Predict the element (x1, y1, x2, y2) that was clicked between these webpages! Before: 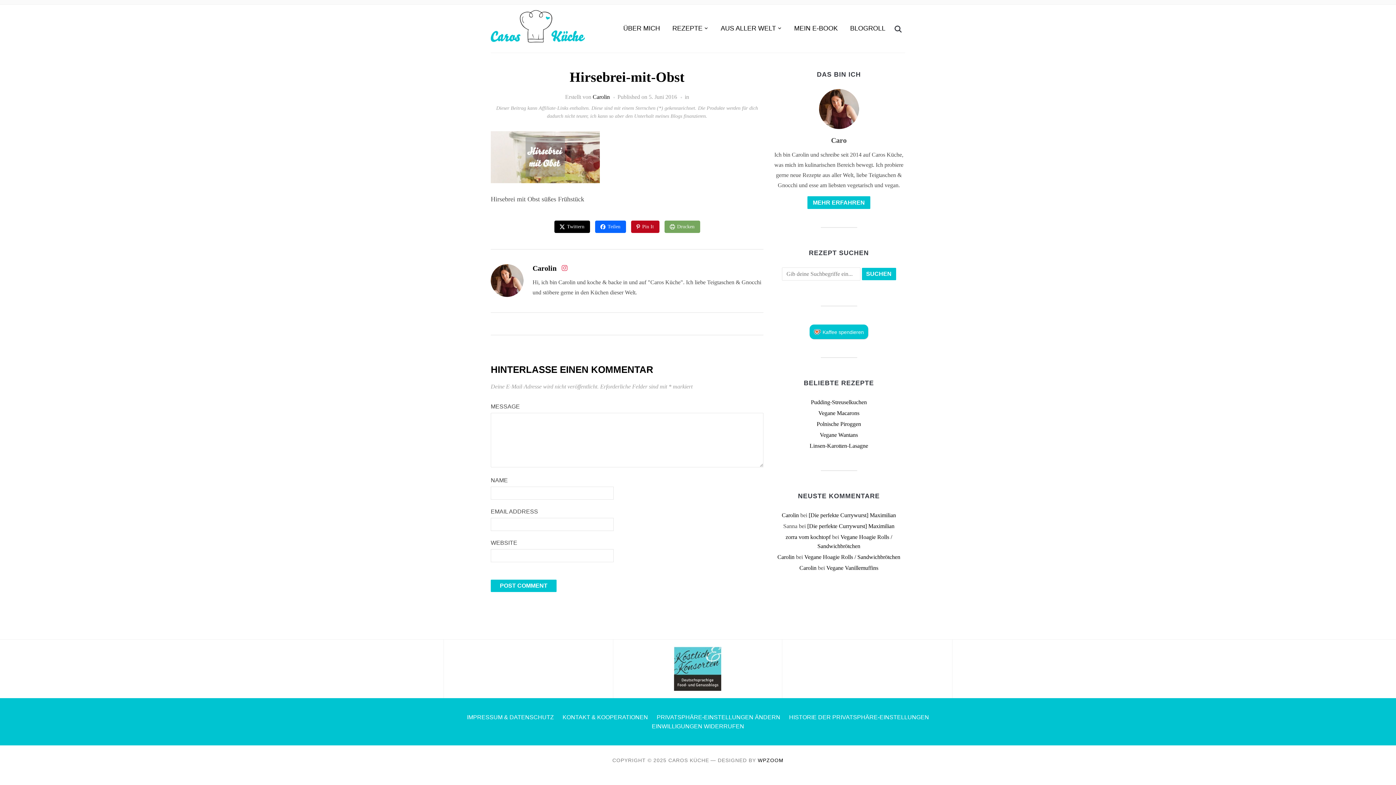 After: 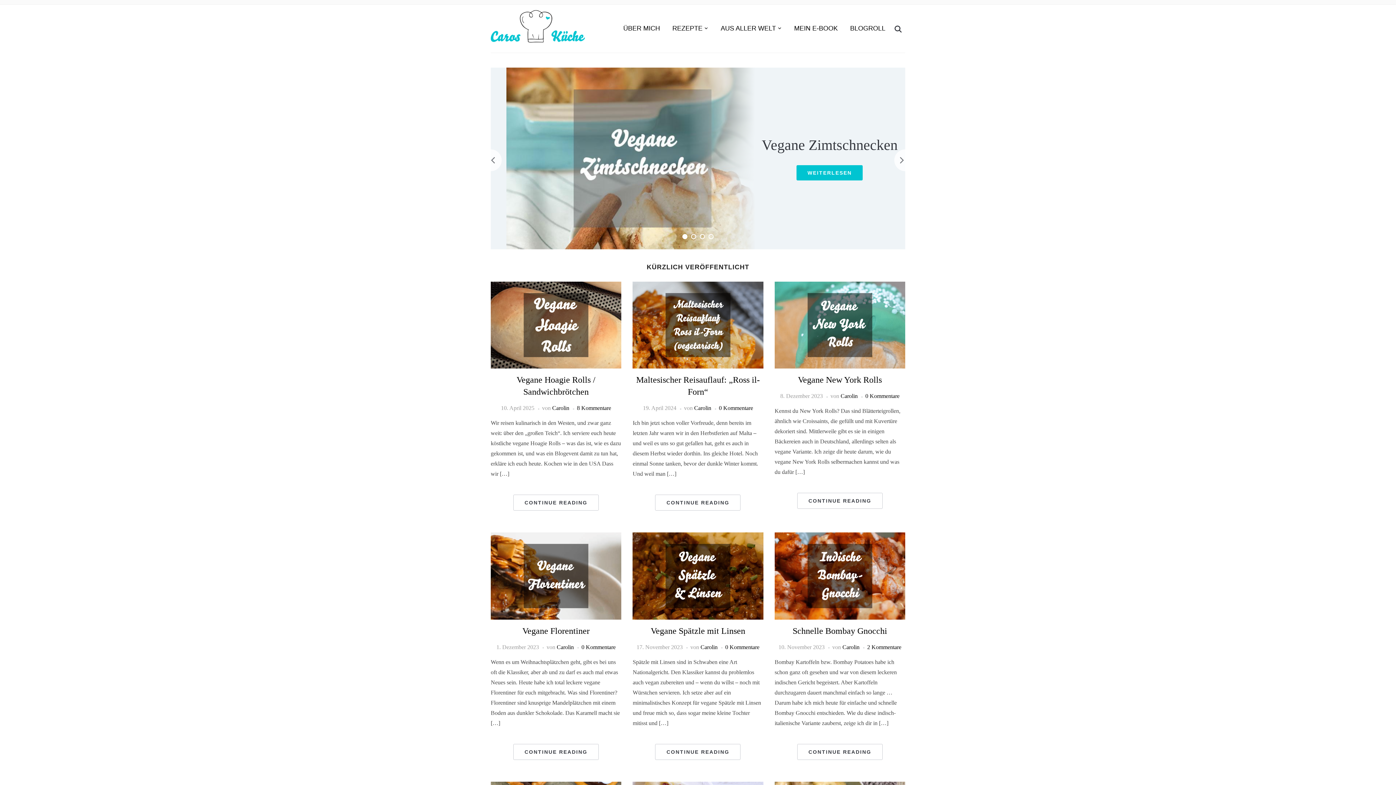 Action: label: Carolin bbox: (799, 565, 816, 571)